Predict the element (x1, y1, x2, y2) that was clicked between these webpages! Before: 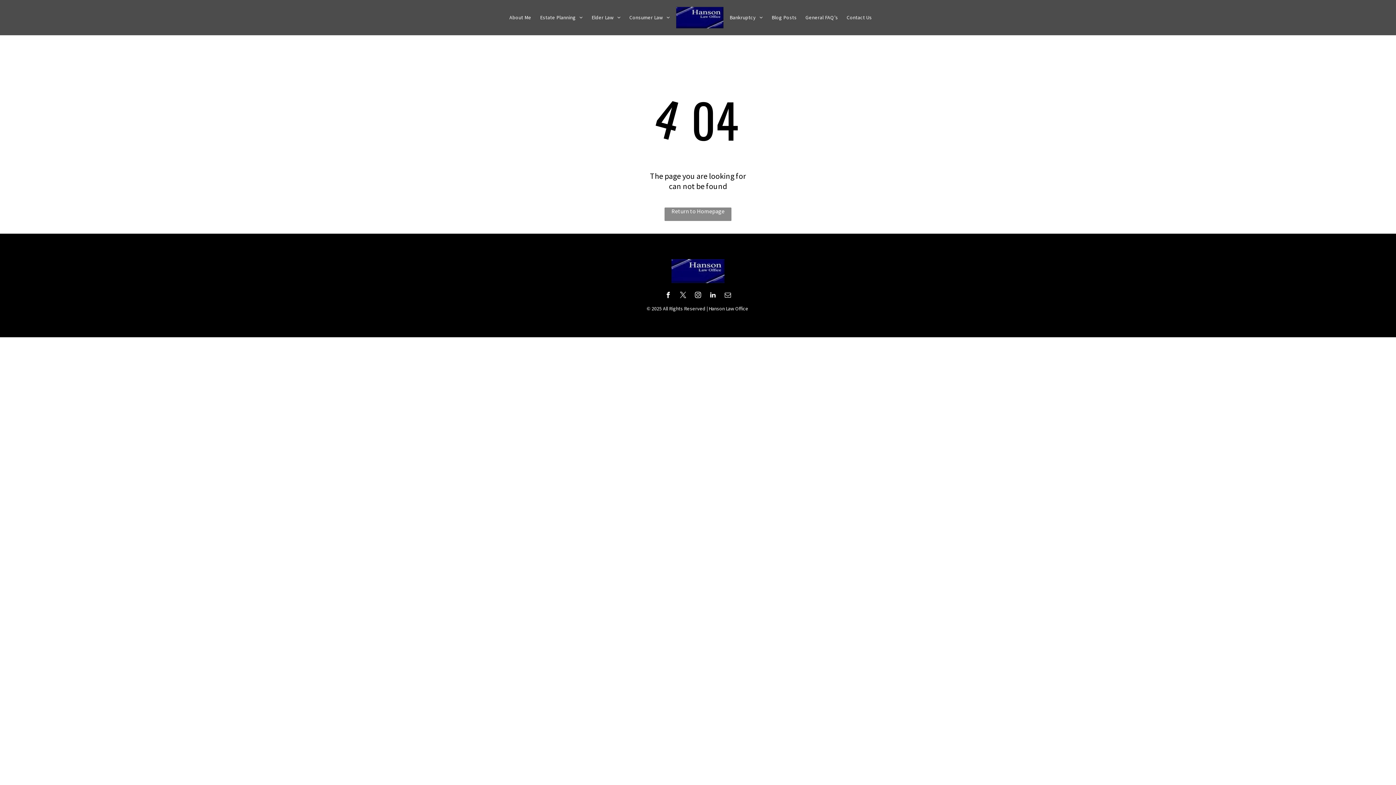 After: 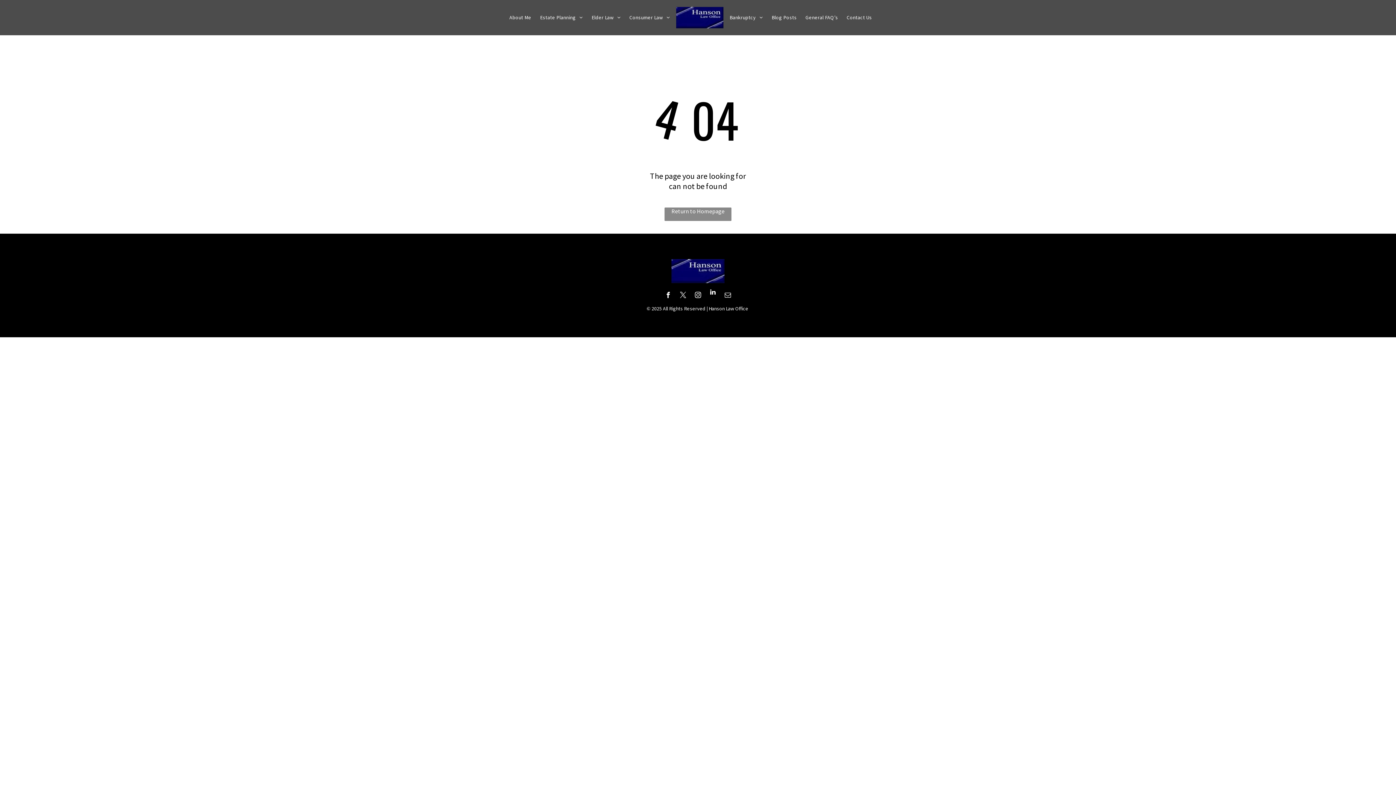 Action: bbox: (708, 290, 717, 301) label: linkedin